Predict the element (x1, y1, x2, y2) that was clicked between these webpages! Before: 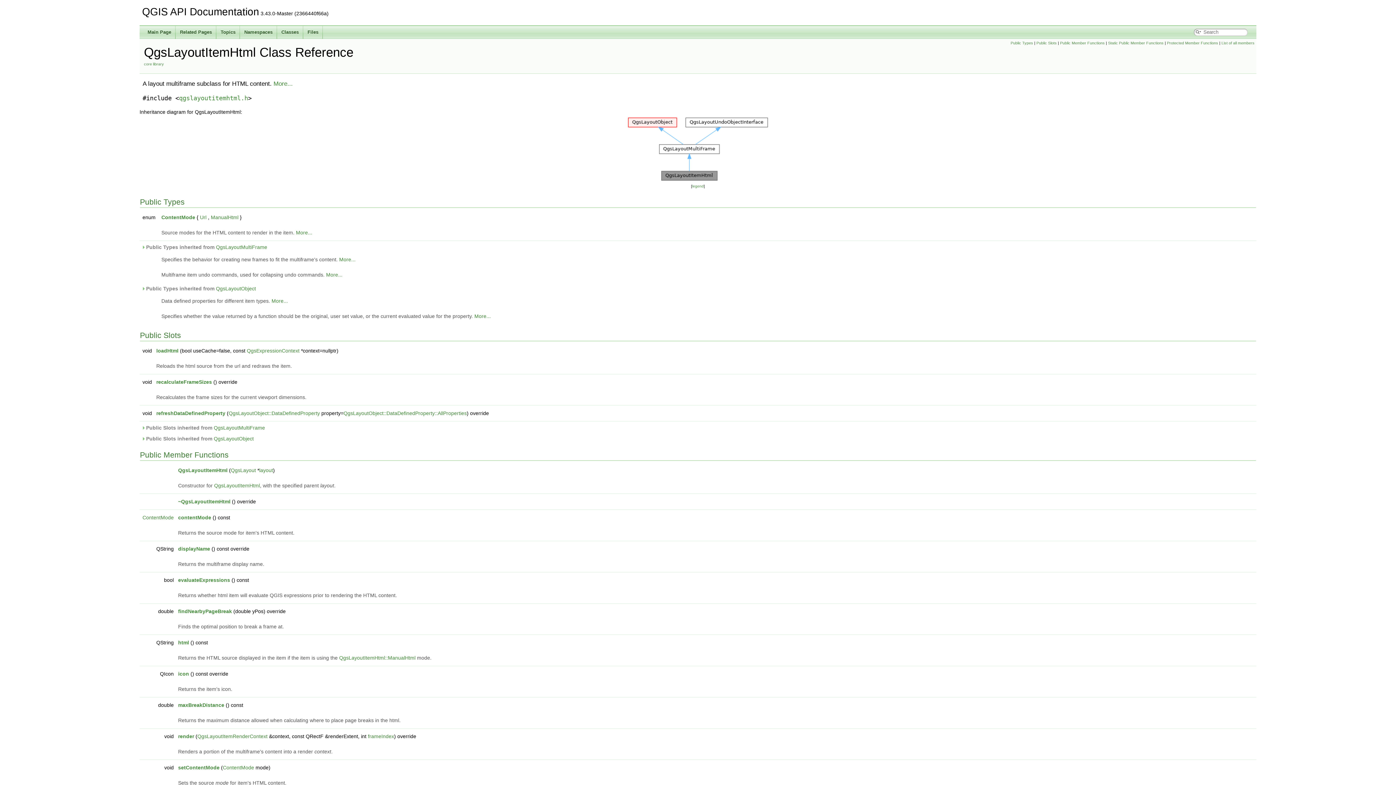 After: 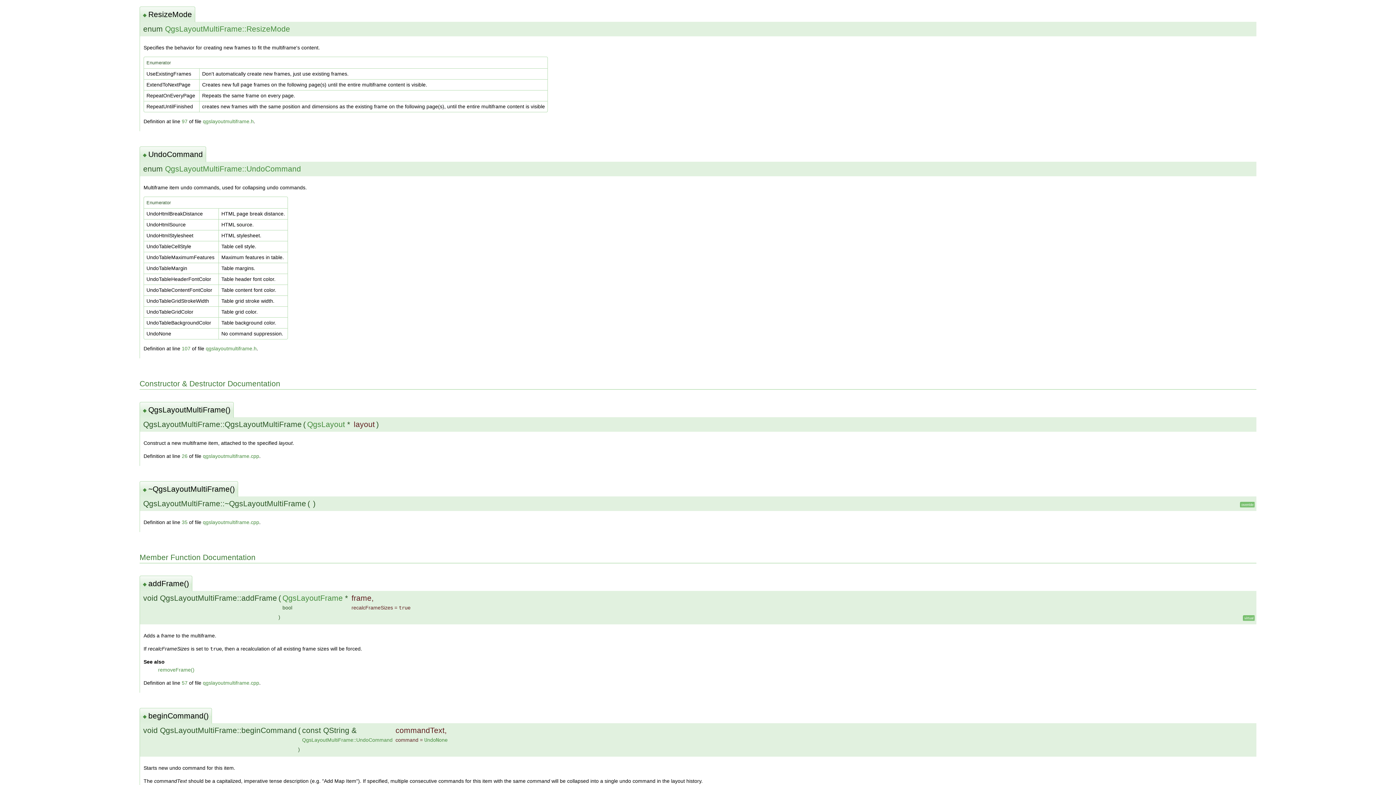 Action: bbox: (339, 256, 355, 262) label: More...